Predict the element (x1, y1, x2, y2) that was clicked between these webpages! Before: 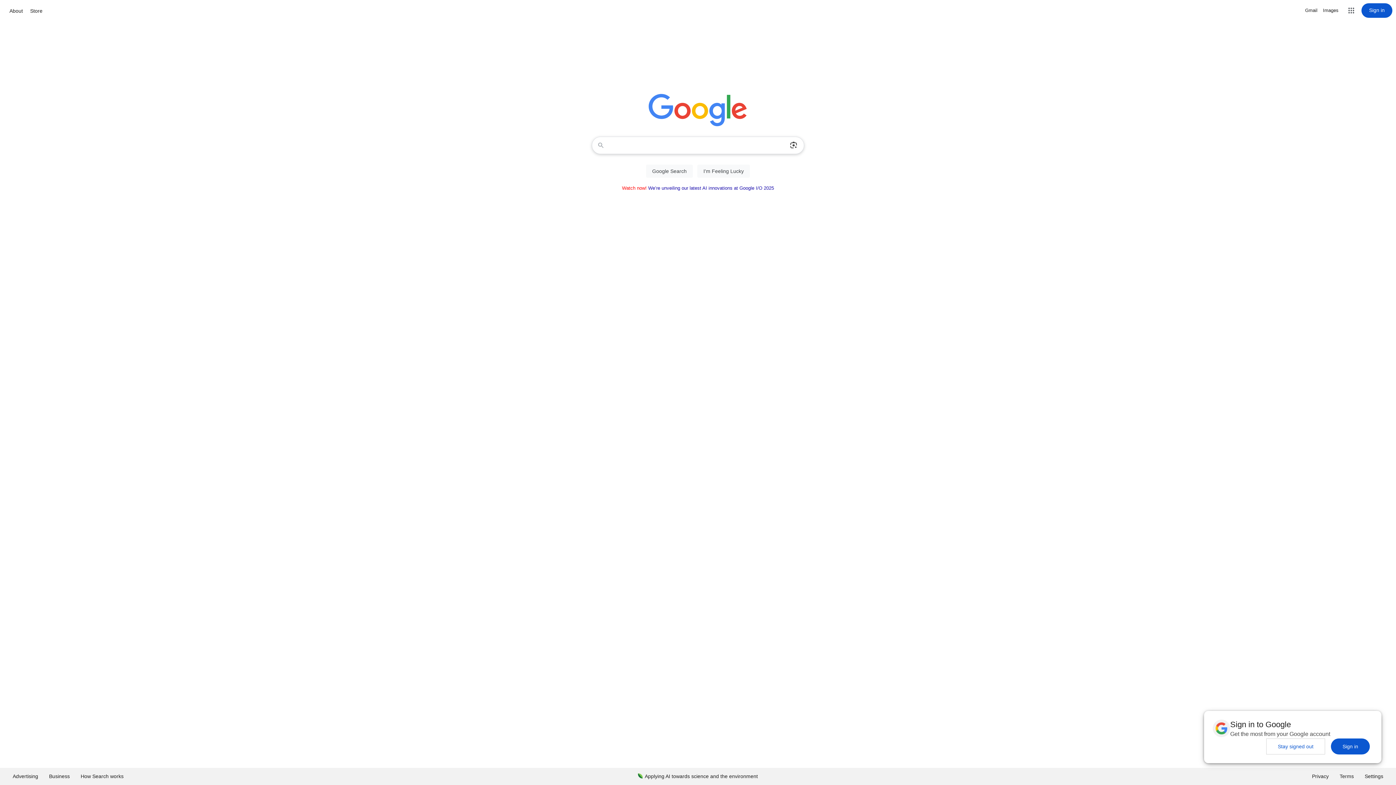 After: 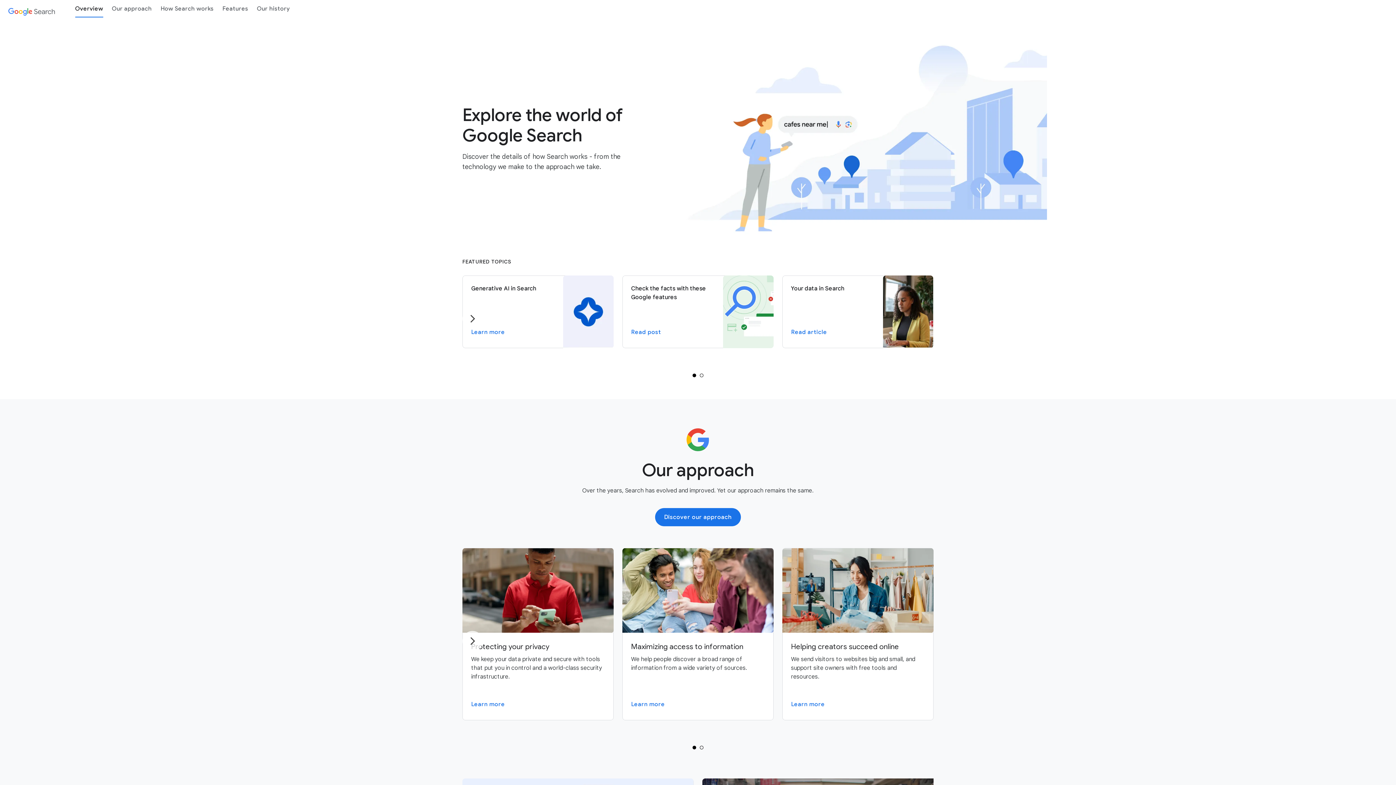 Action: label: How Search works bbox: (75, 768, 129, 785)